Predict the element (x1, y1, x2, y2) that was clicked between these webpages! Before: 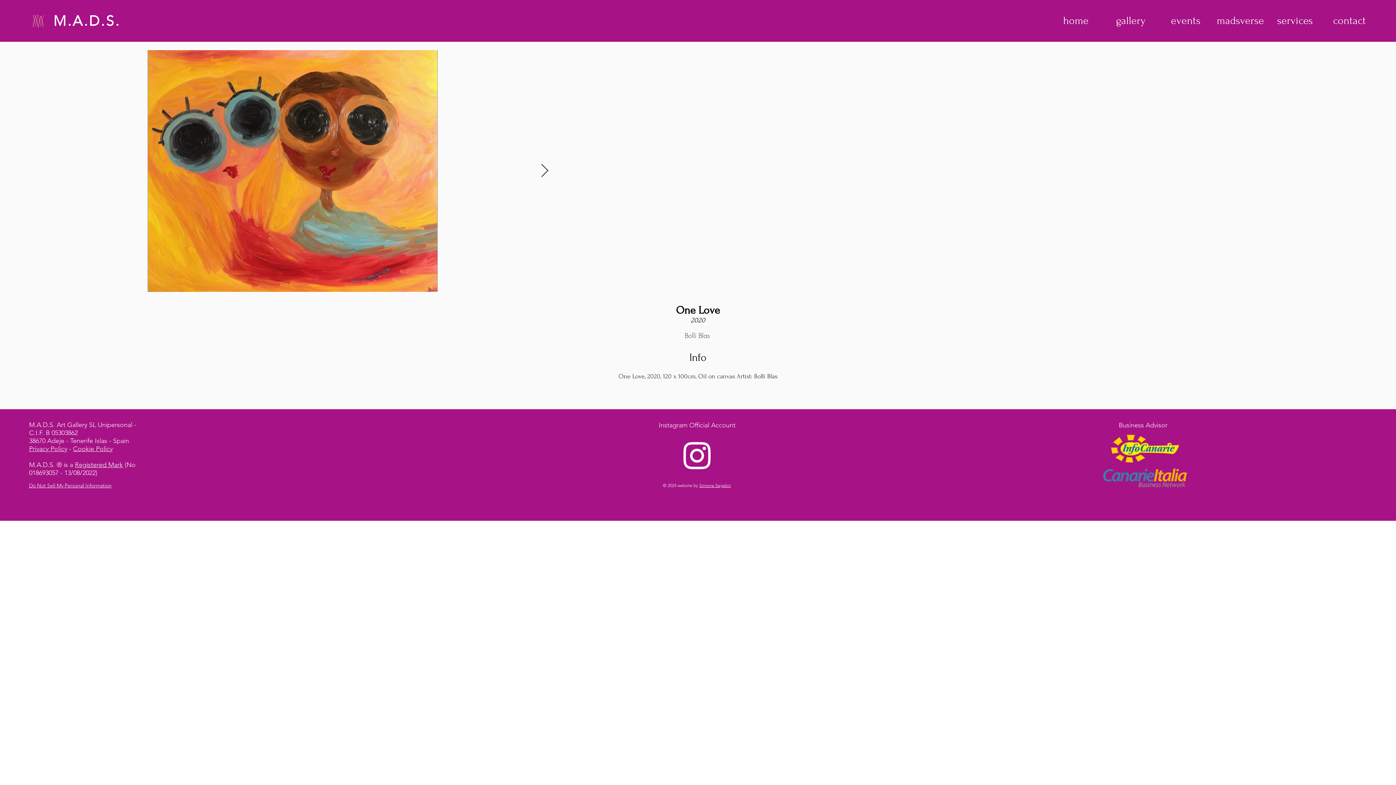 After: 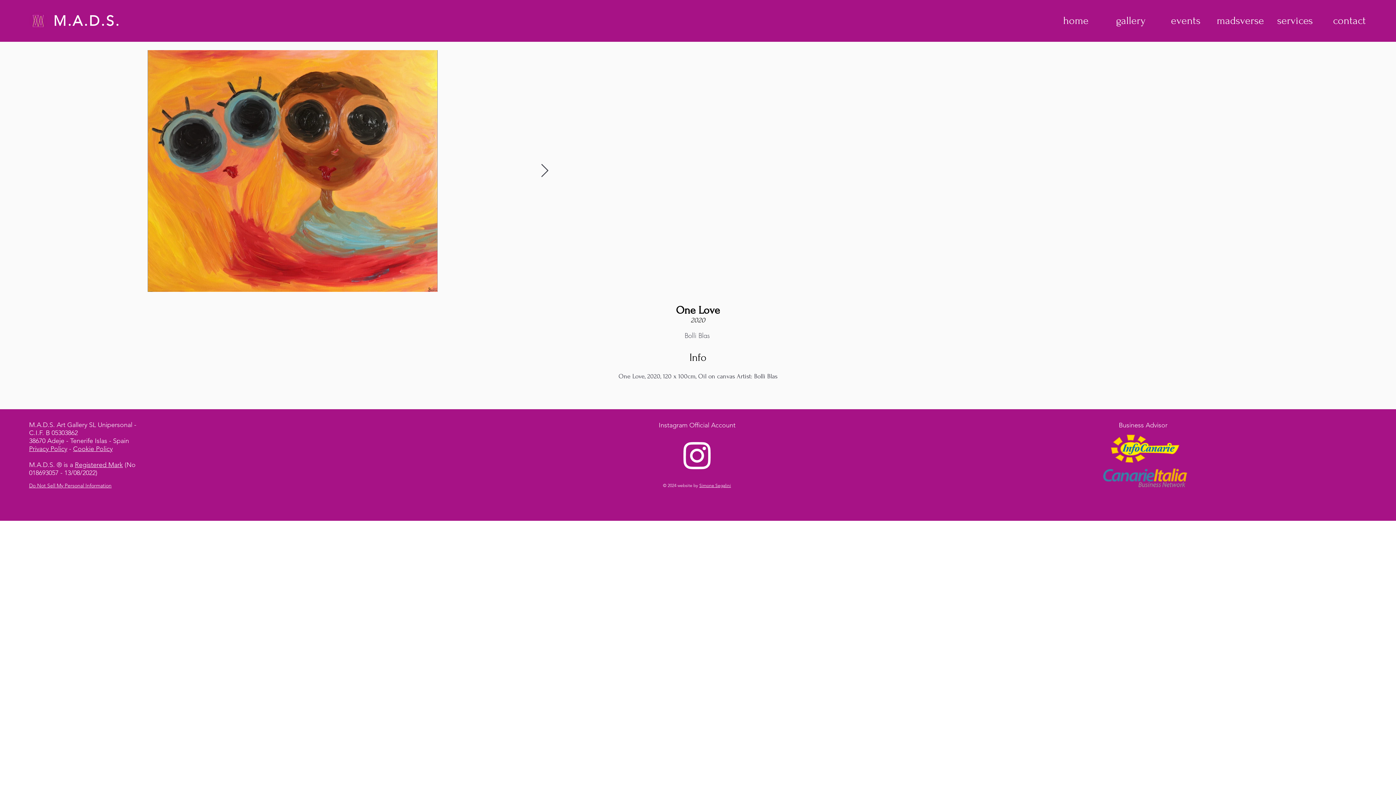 Action: label: Registered Mark bbox: (74, 461, 122, 469)